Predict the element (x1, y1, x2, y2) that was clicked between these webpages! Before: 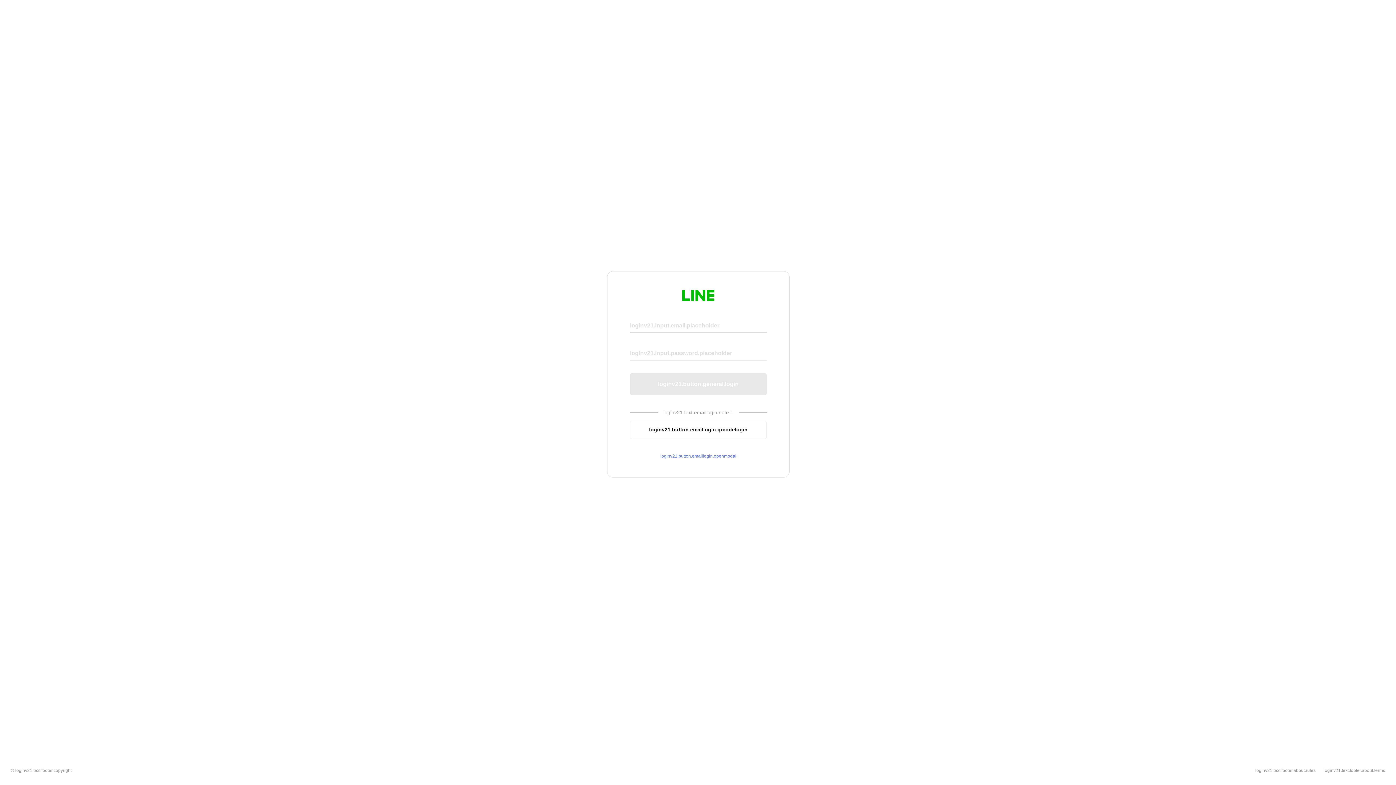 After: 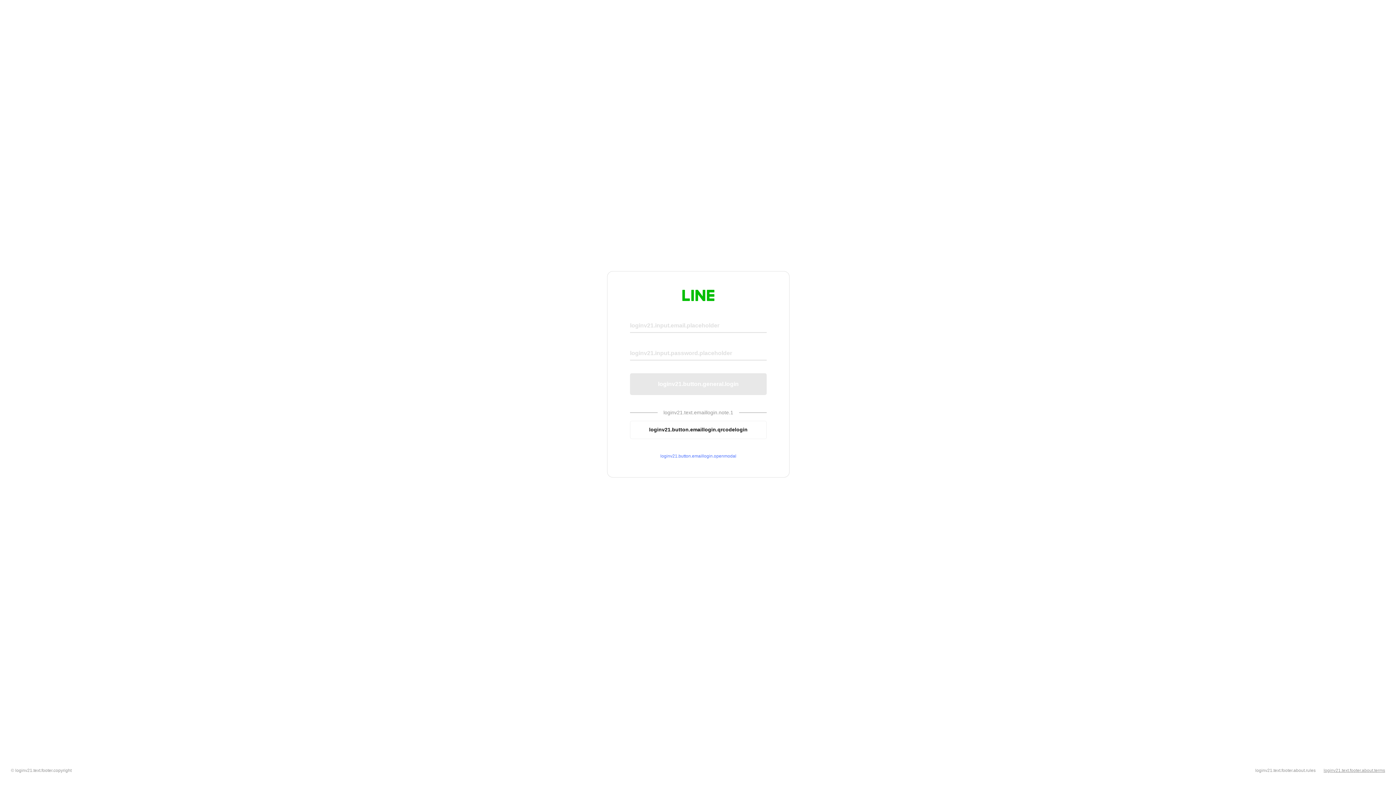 Action: label: loginv21.text.footer.about.terms bbox: (1324, 768, 1385, 773)